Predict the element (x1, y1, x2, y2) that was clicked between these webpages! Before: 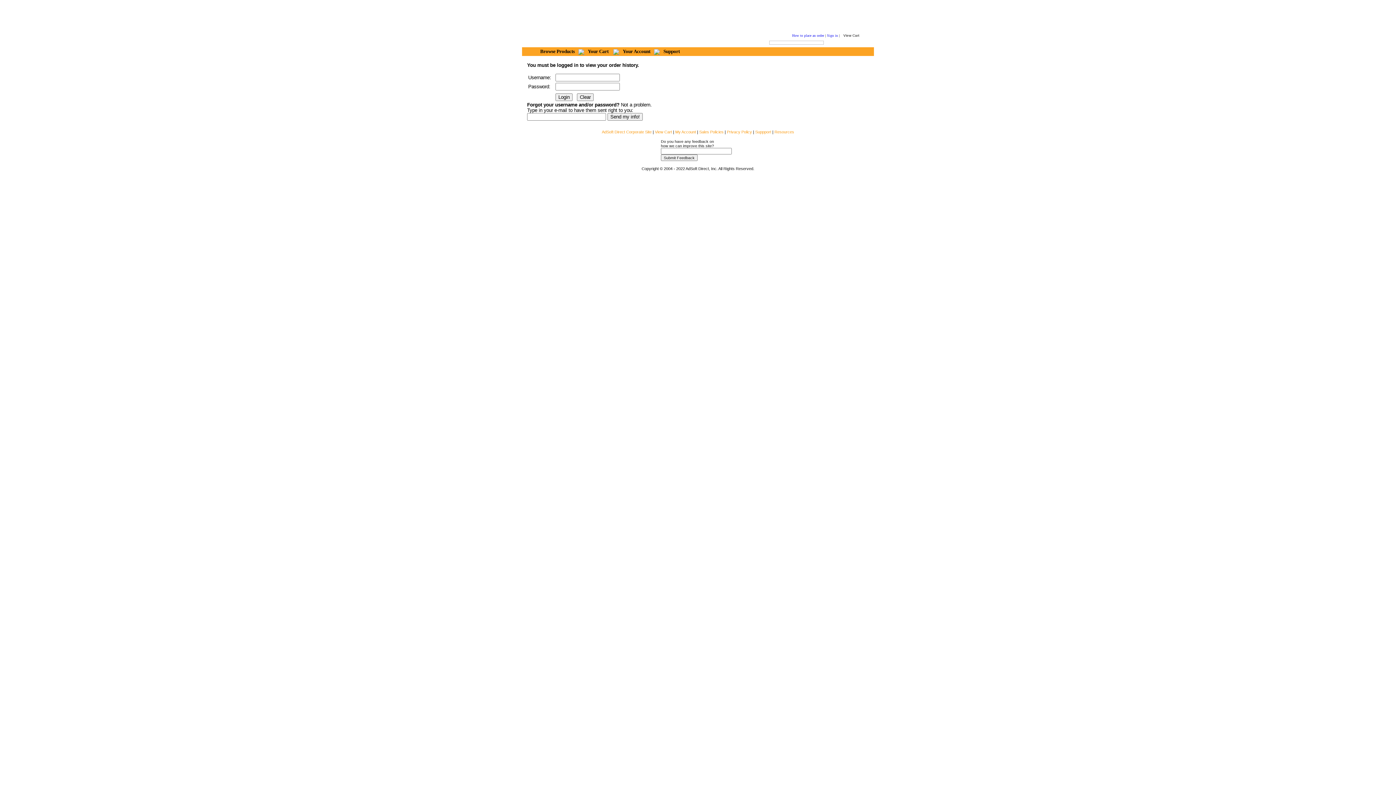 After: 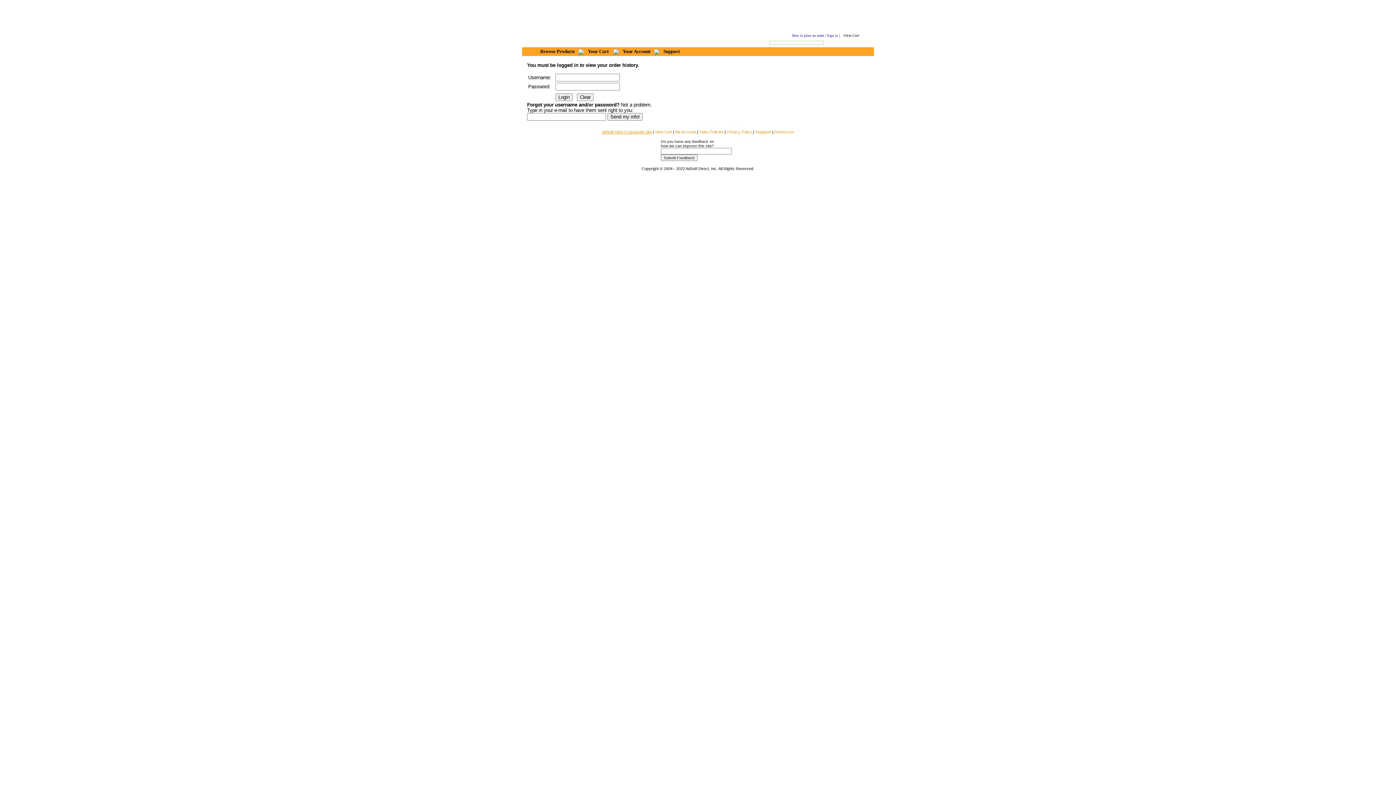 Action: bbox: (602, 129, 651, 134) label: AdSoft Direct Corporate Site